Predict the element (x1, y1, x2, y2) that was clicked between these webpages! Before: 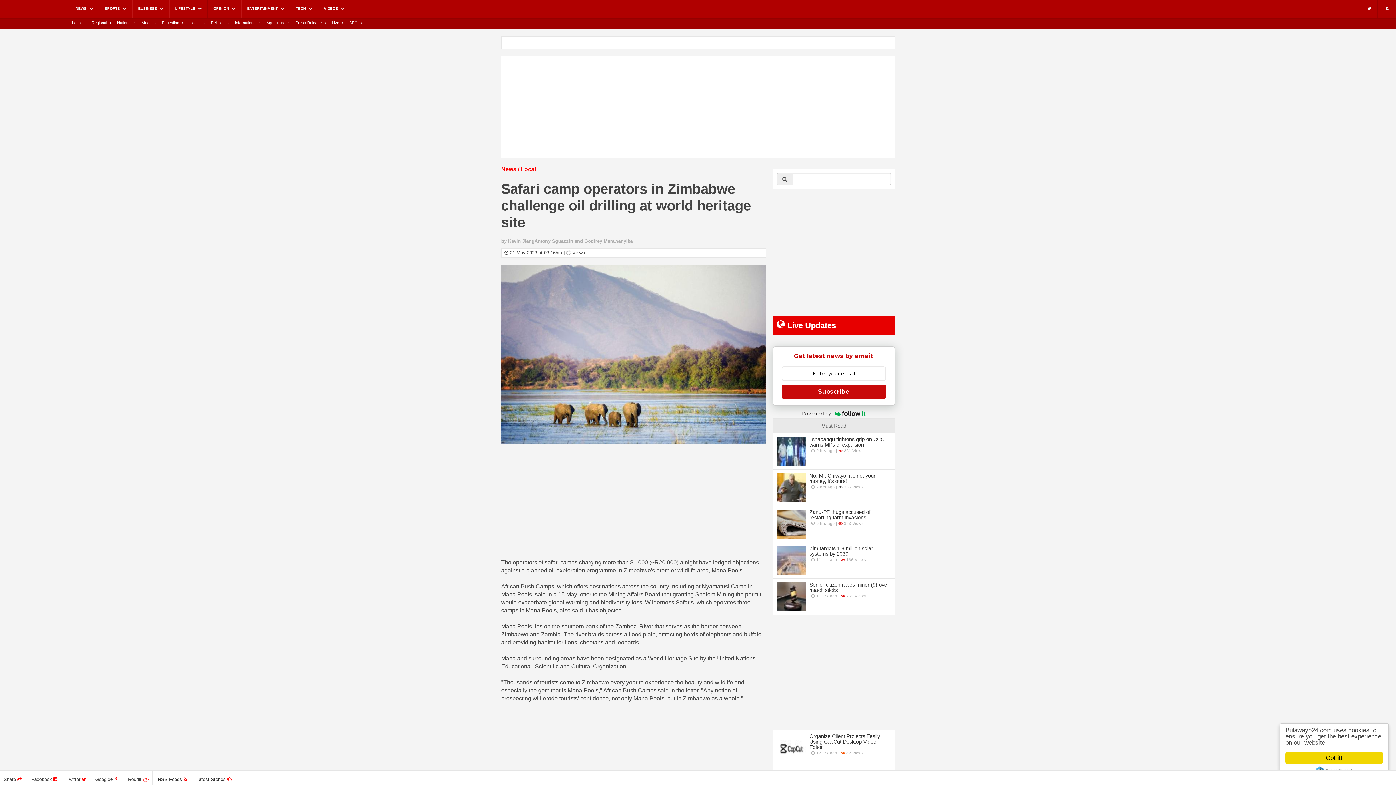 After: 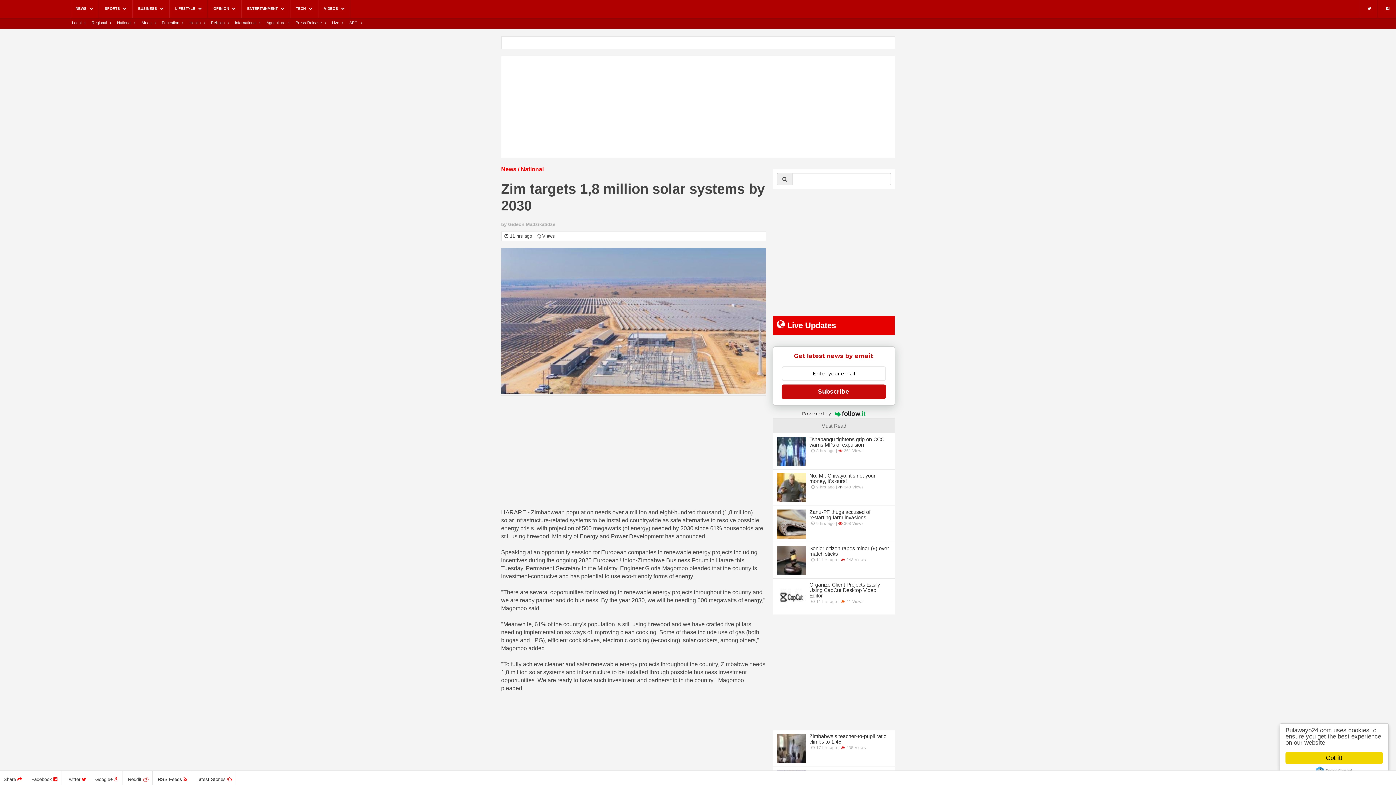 Action: label: Zim targets 1,8 million solar systems by 2030
 11 hrs ago |  166 Views bbox: (776, 546, 891, 562)